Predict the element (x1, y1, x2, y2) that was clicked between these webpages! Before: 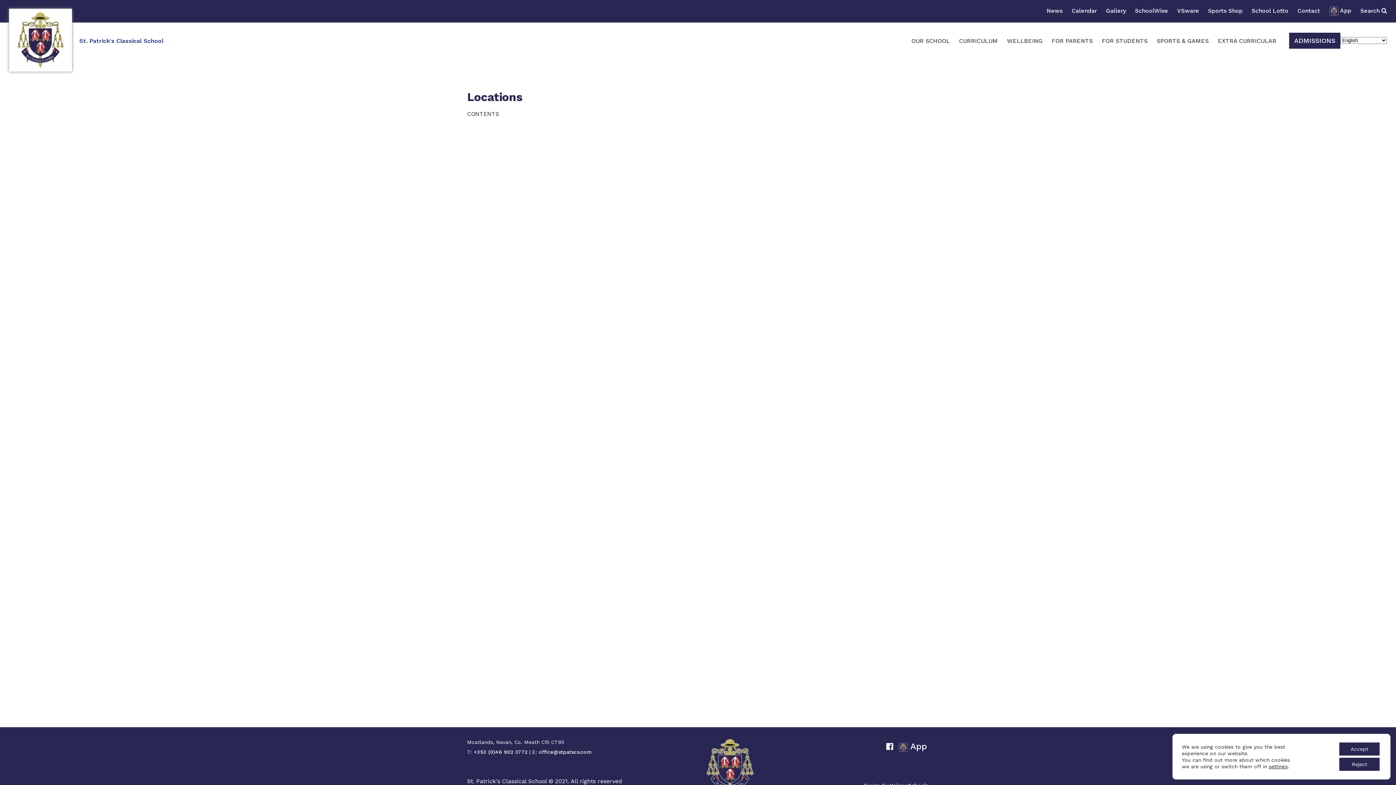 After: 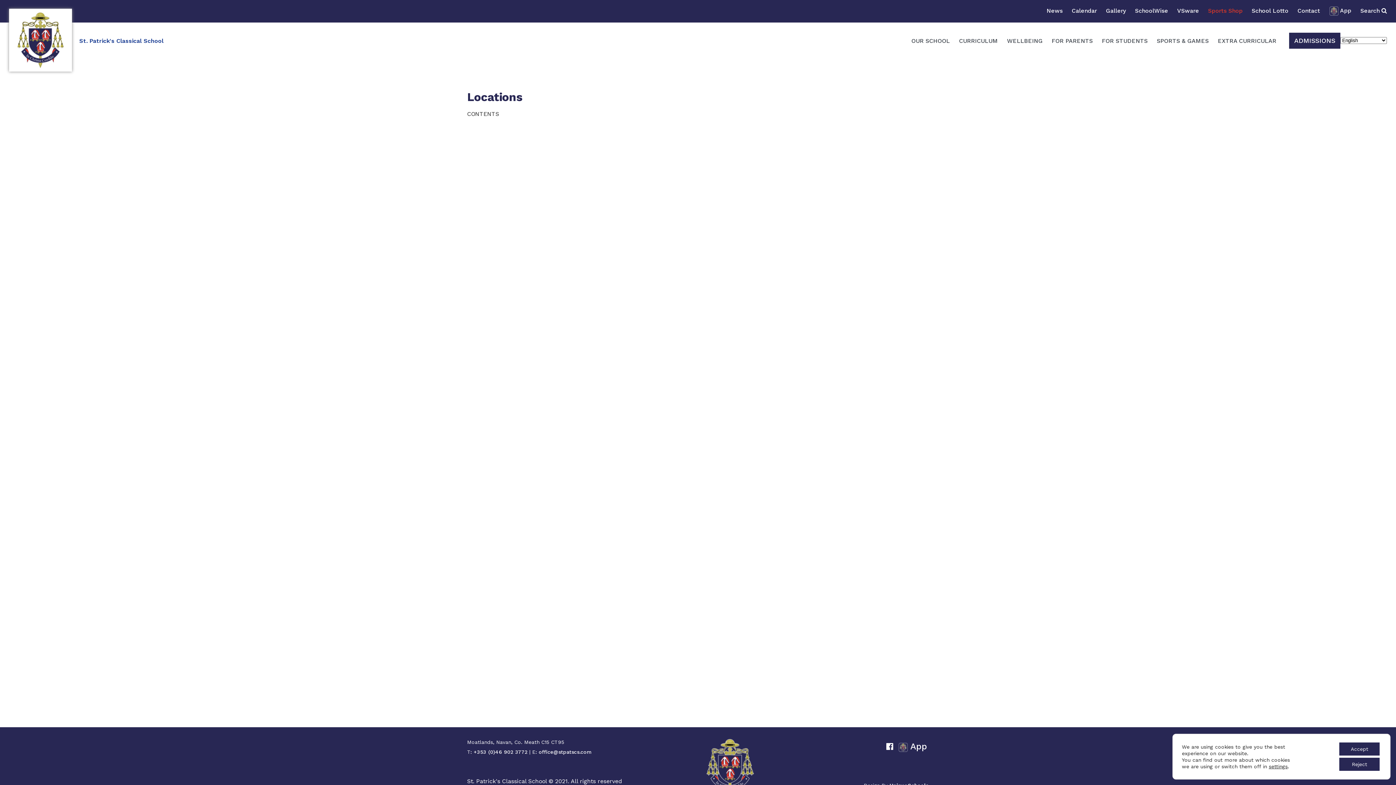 Action: bbox: (1208, 7, 1242, 14) label: Sports Shop